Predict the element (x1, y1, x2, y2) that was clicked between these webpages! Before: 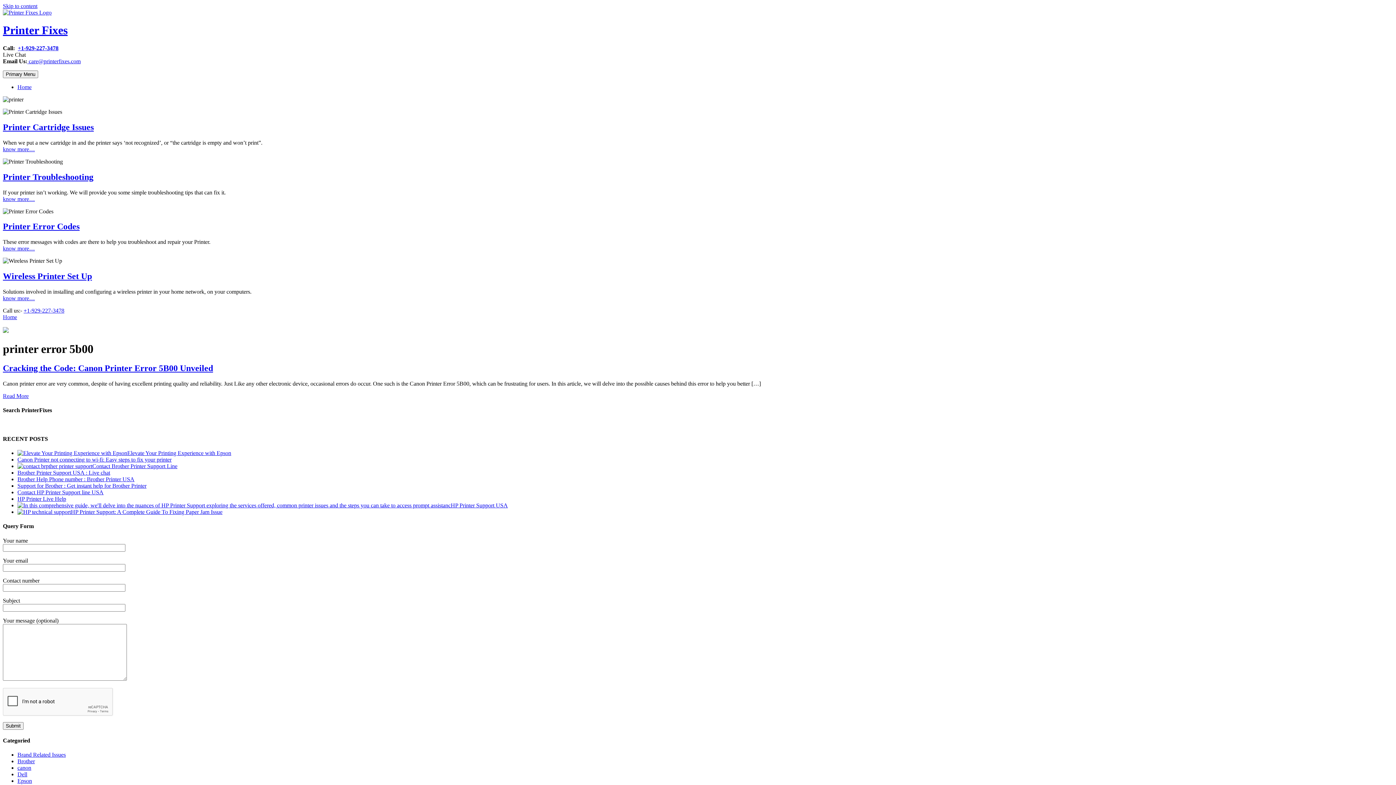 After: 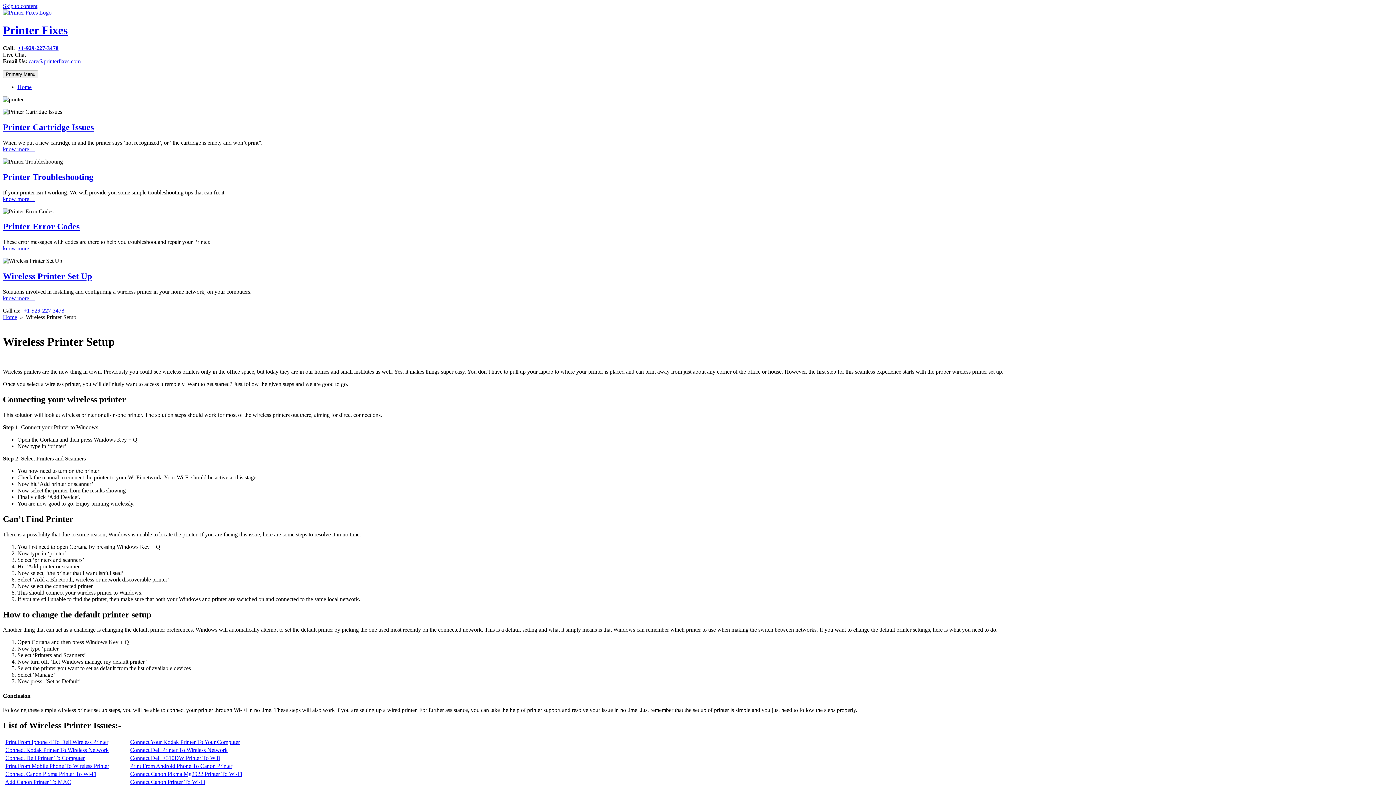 Action: label: Wireless Printer Set Up bbox: (2, 271, 92, 281)